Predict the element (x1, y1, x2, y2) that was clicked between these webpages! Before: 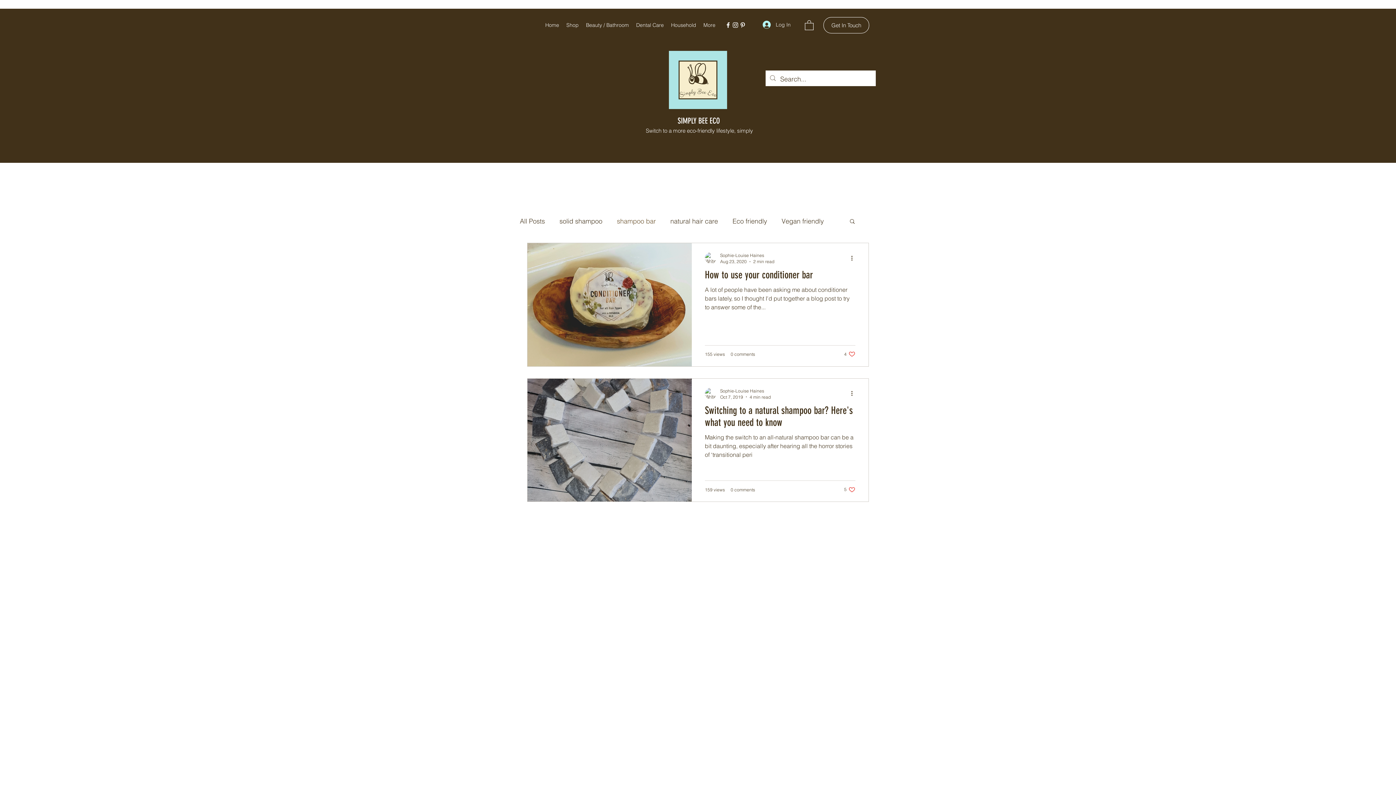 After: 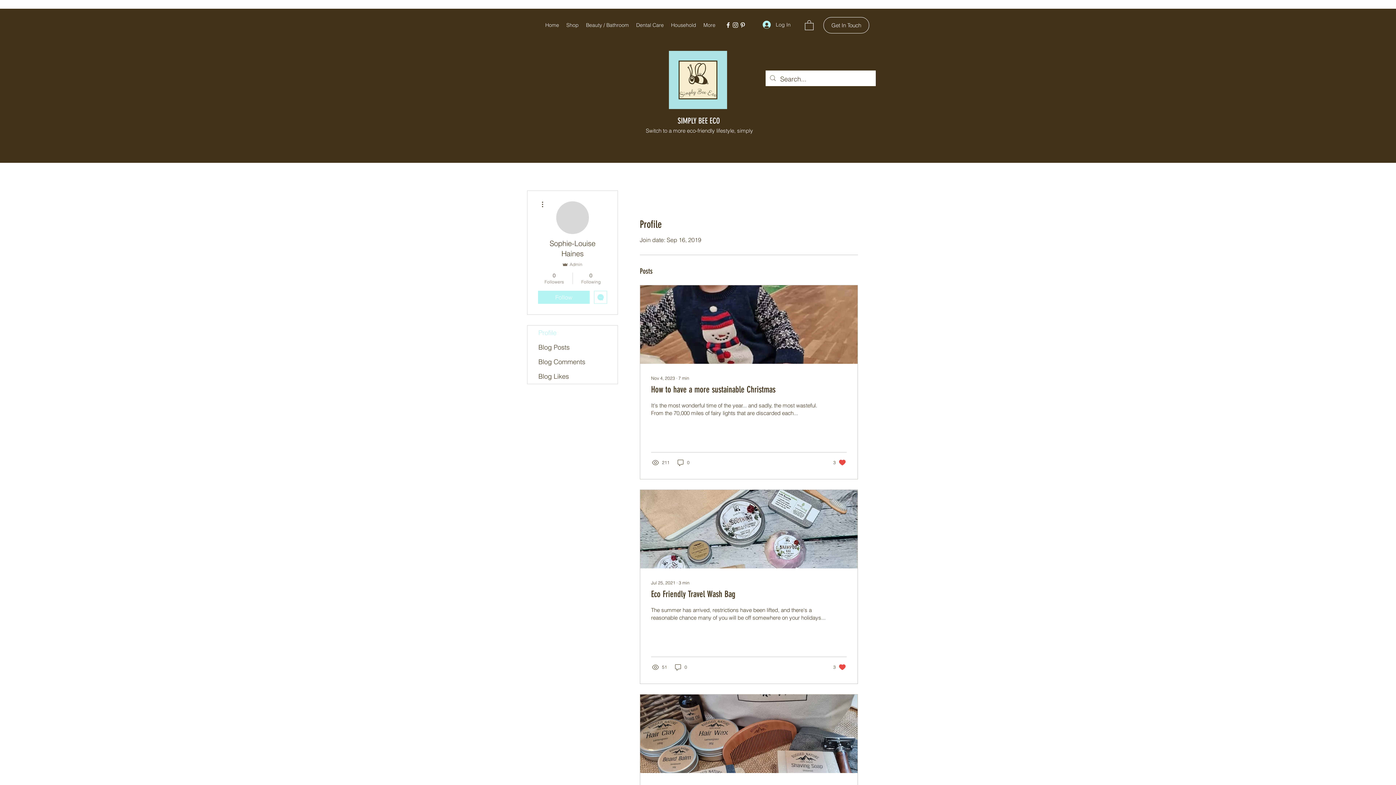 Action: bbox: (705, 252, 716, 264)